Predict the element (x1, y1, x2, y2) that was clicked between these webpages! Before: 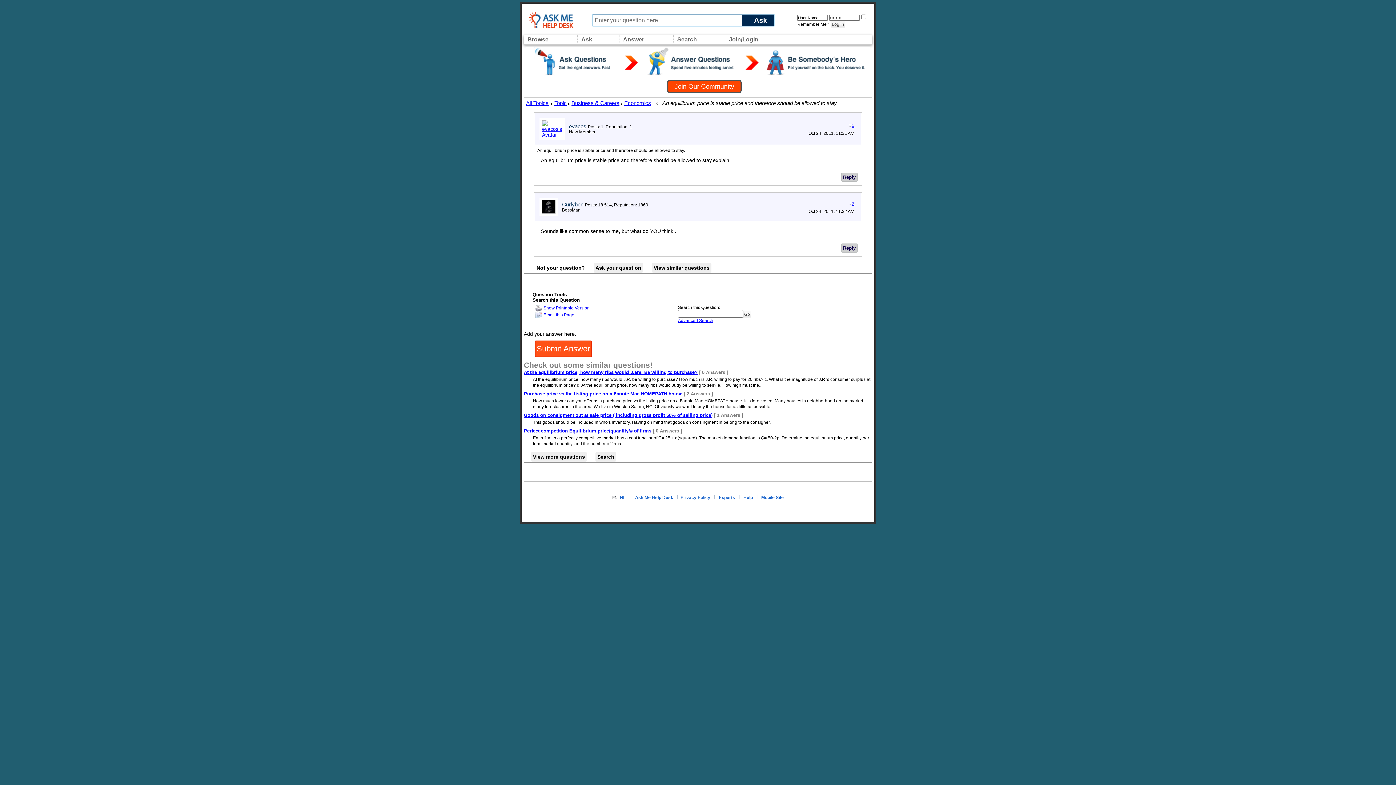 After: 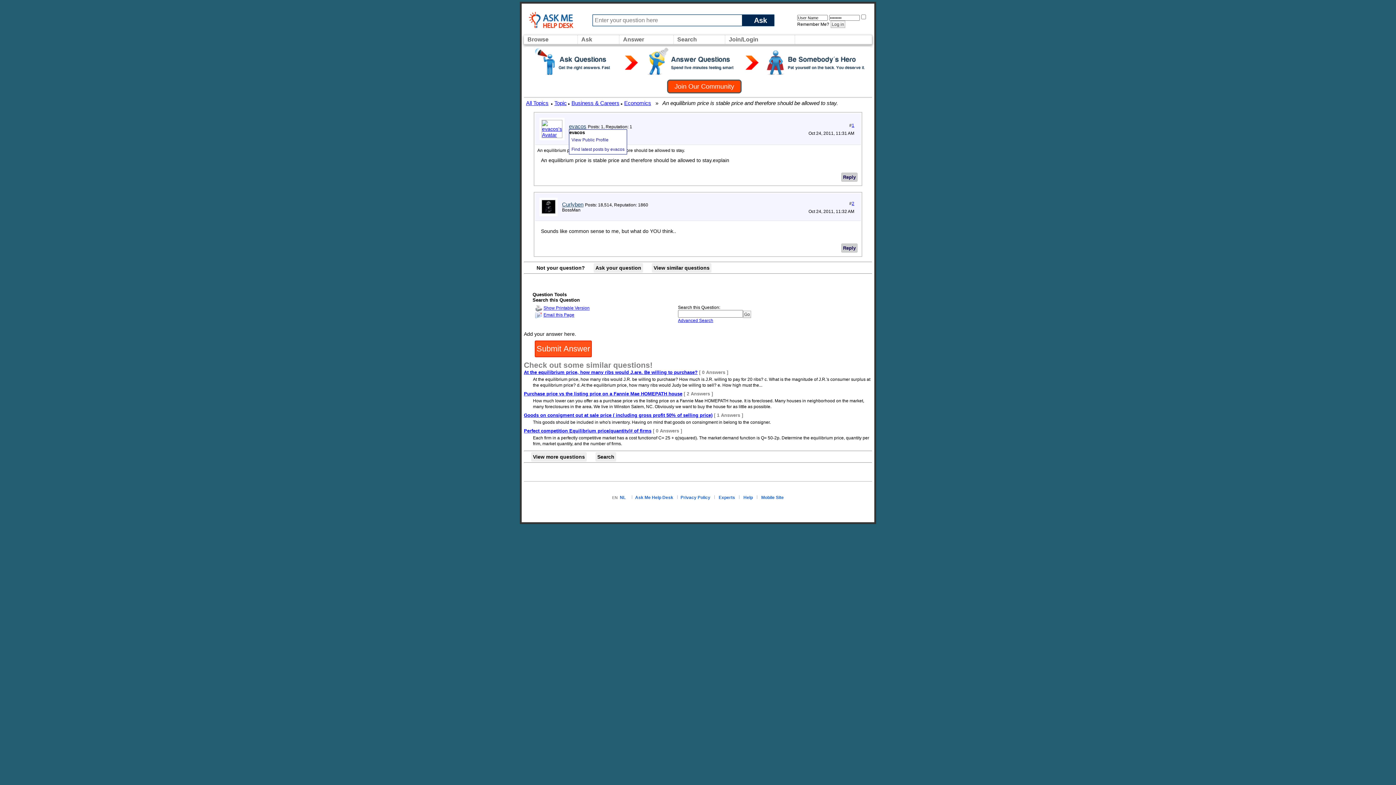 Action: label: evacos bbox: (569, 123, 586, 129)